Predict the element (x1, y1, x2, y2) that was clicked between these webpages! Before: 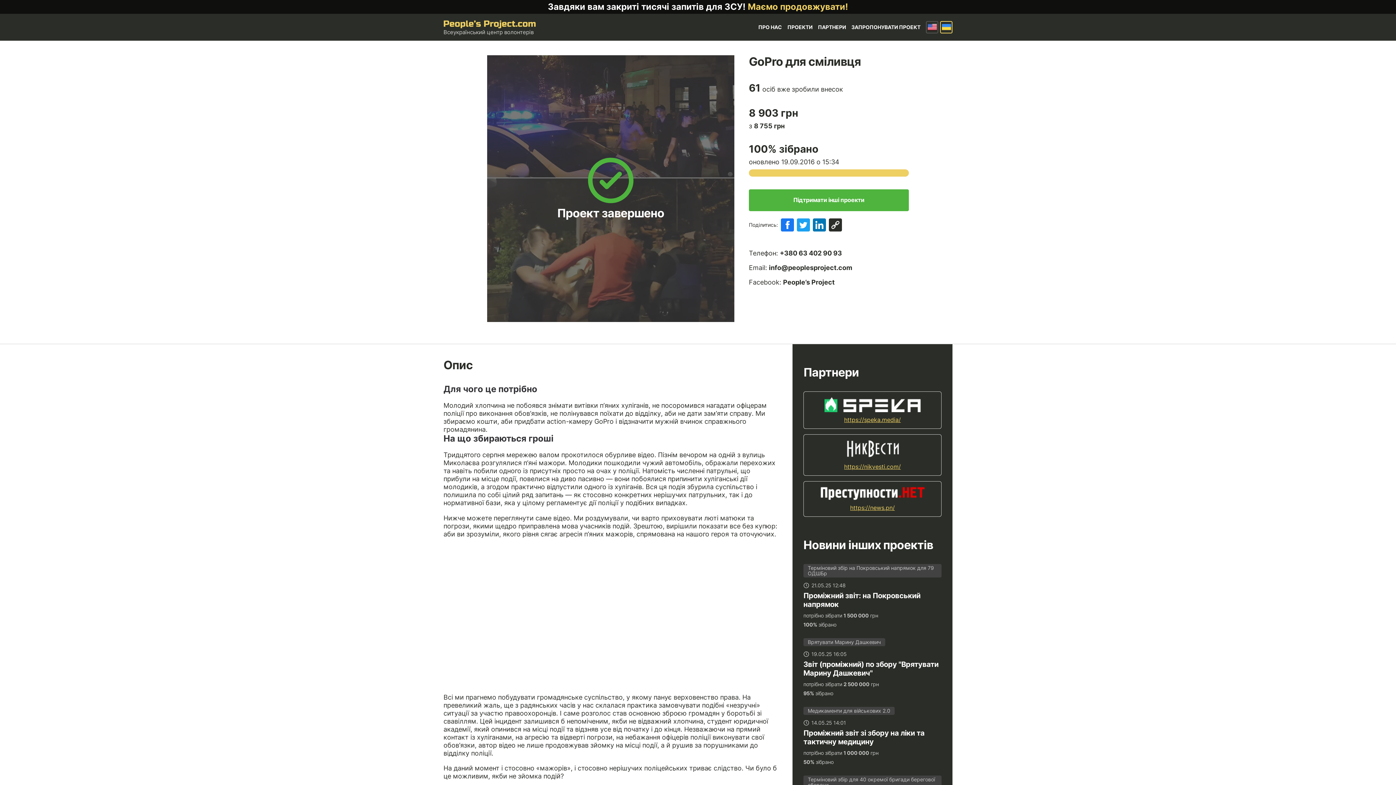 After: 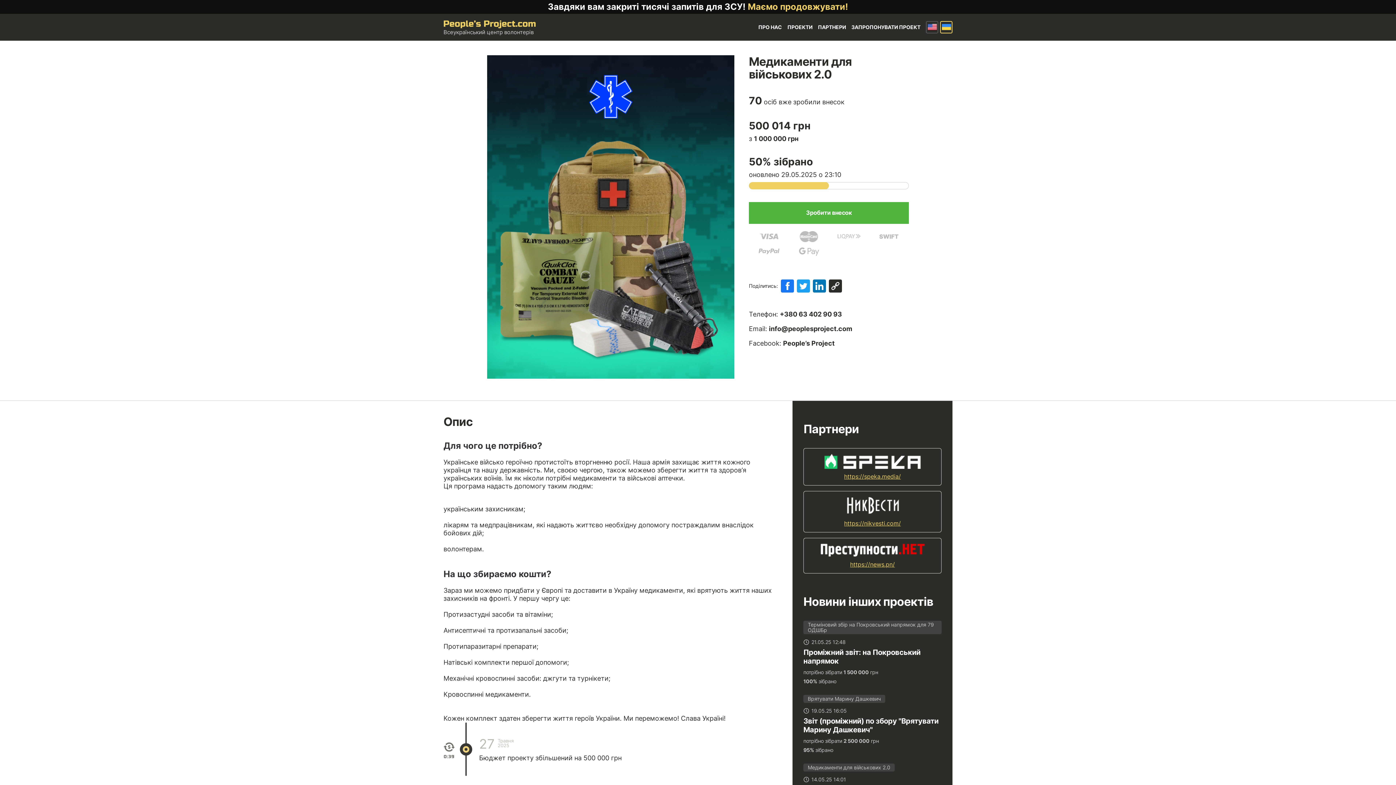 Action: label: Медикаменти для військових 2.0 bbox: (803, 707, 894, 715)